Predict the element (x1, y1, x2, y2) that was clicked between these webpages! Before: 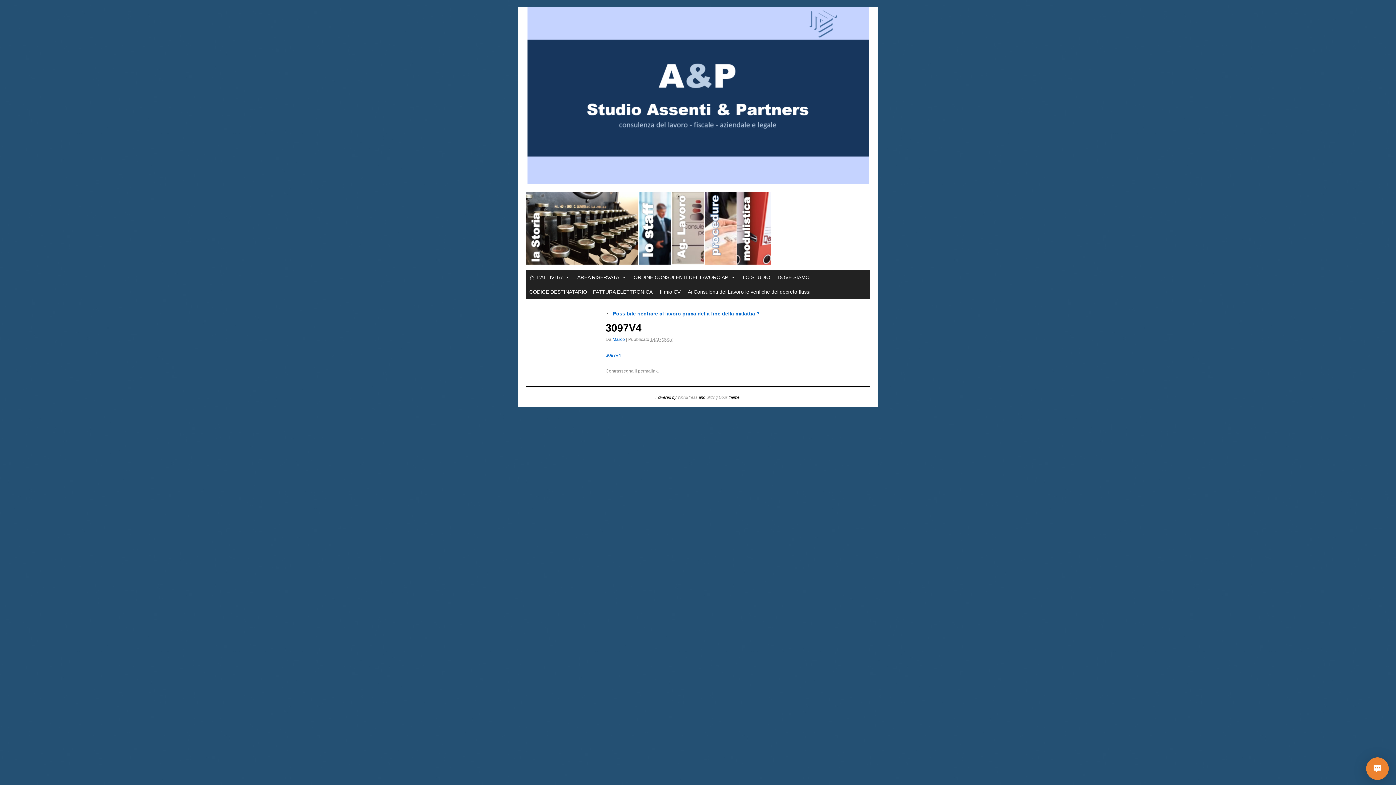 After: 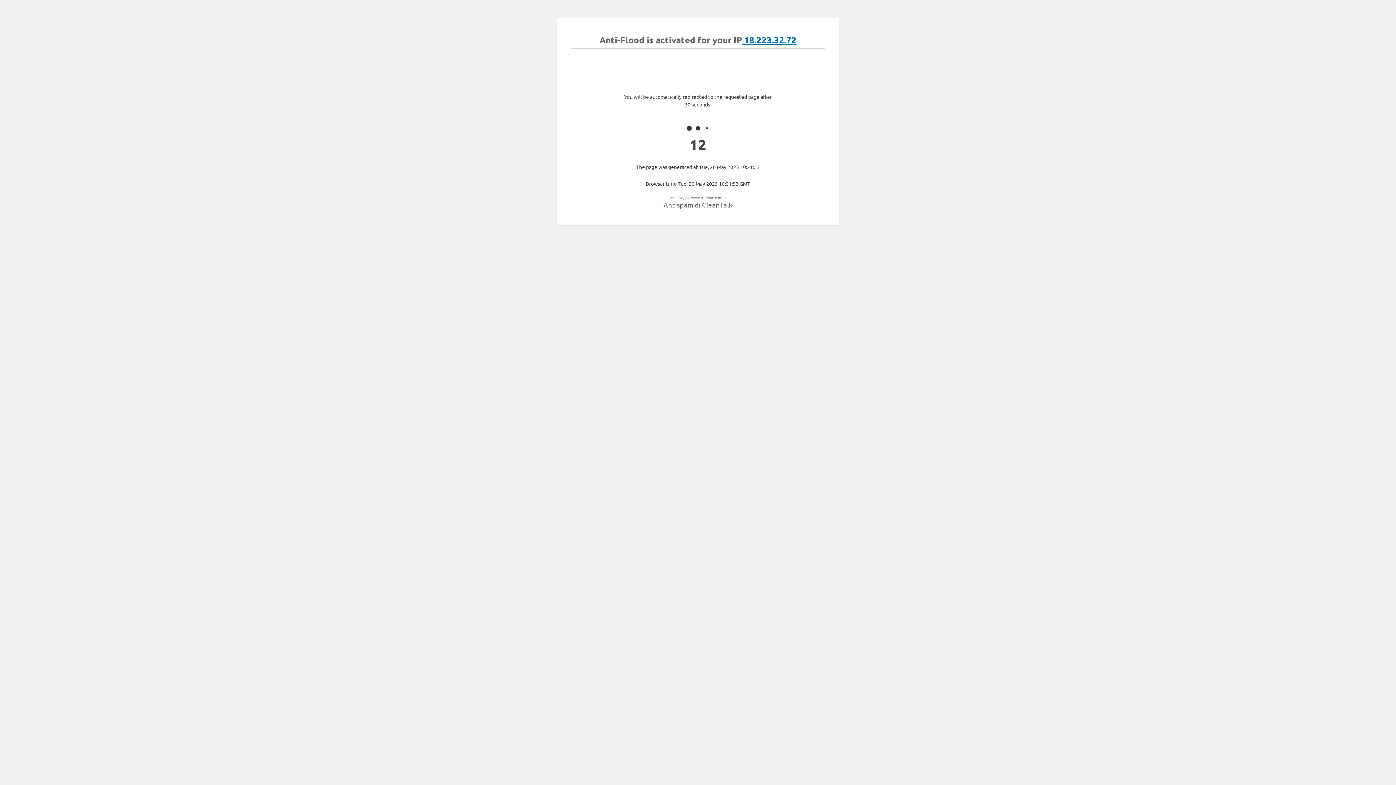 Action: label: Marco bbox: (612, 337, 625, 342)